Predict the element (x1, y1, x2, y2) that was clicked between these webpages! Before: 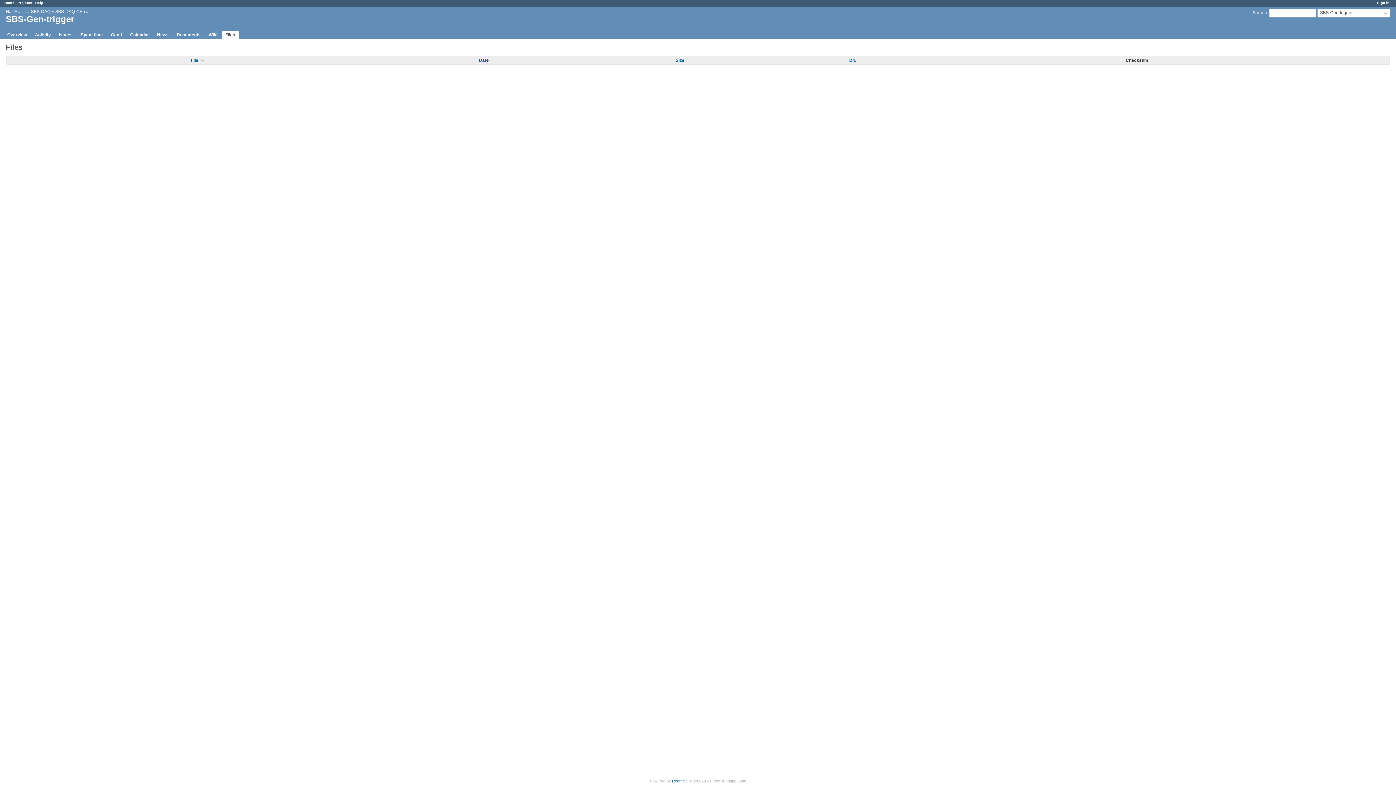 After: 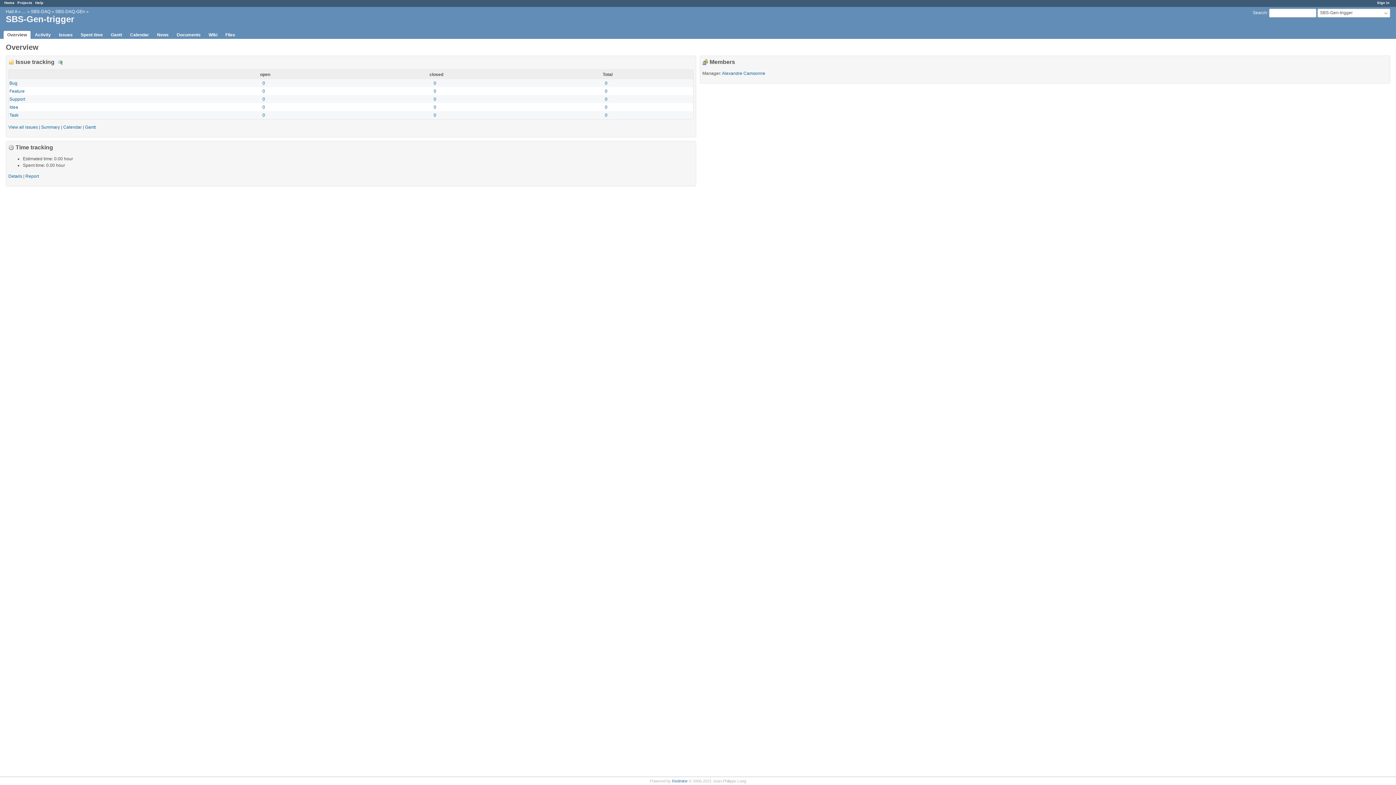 Action: label: Overview bbox: (3, 30, 30, 38)